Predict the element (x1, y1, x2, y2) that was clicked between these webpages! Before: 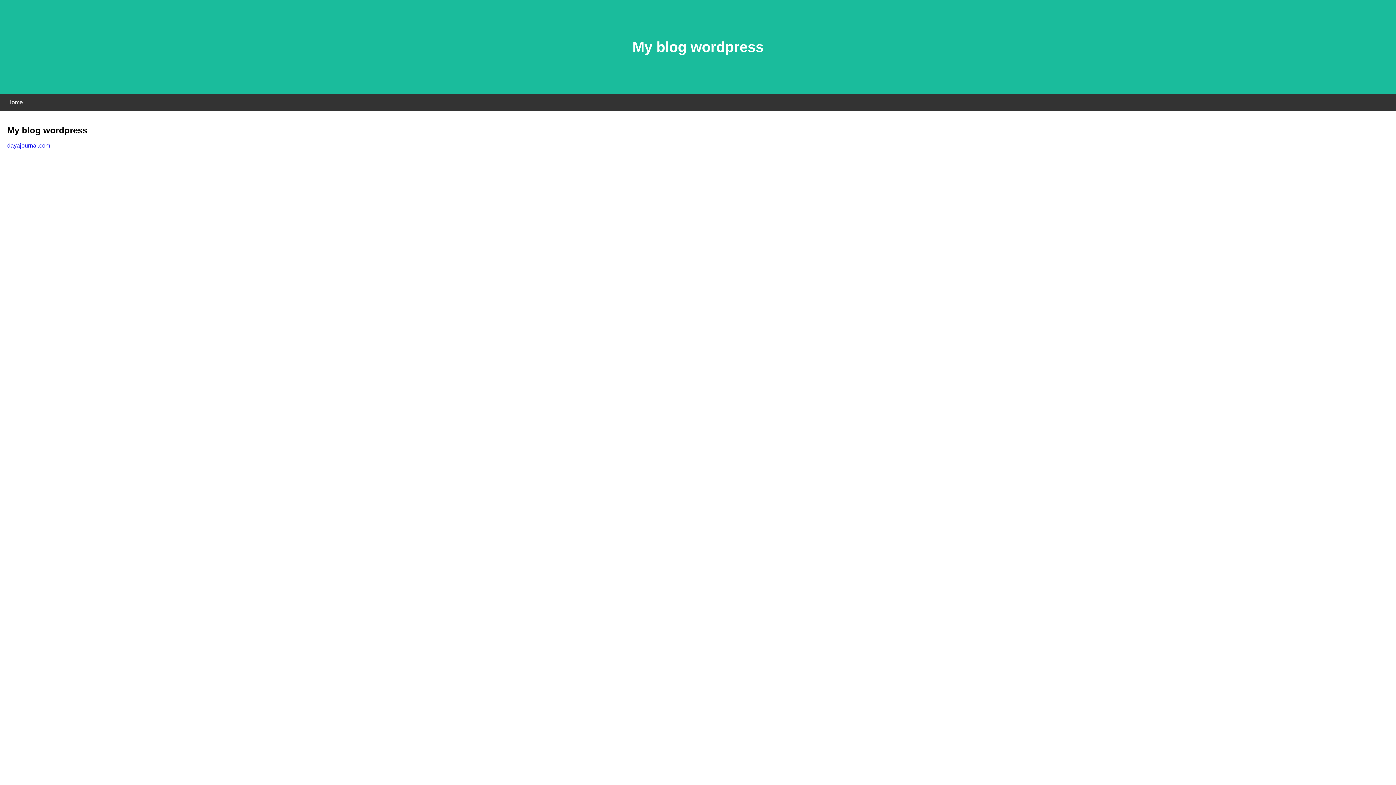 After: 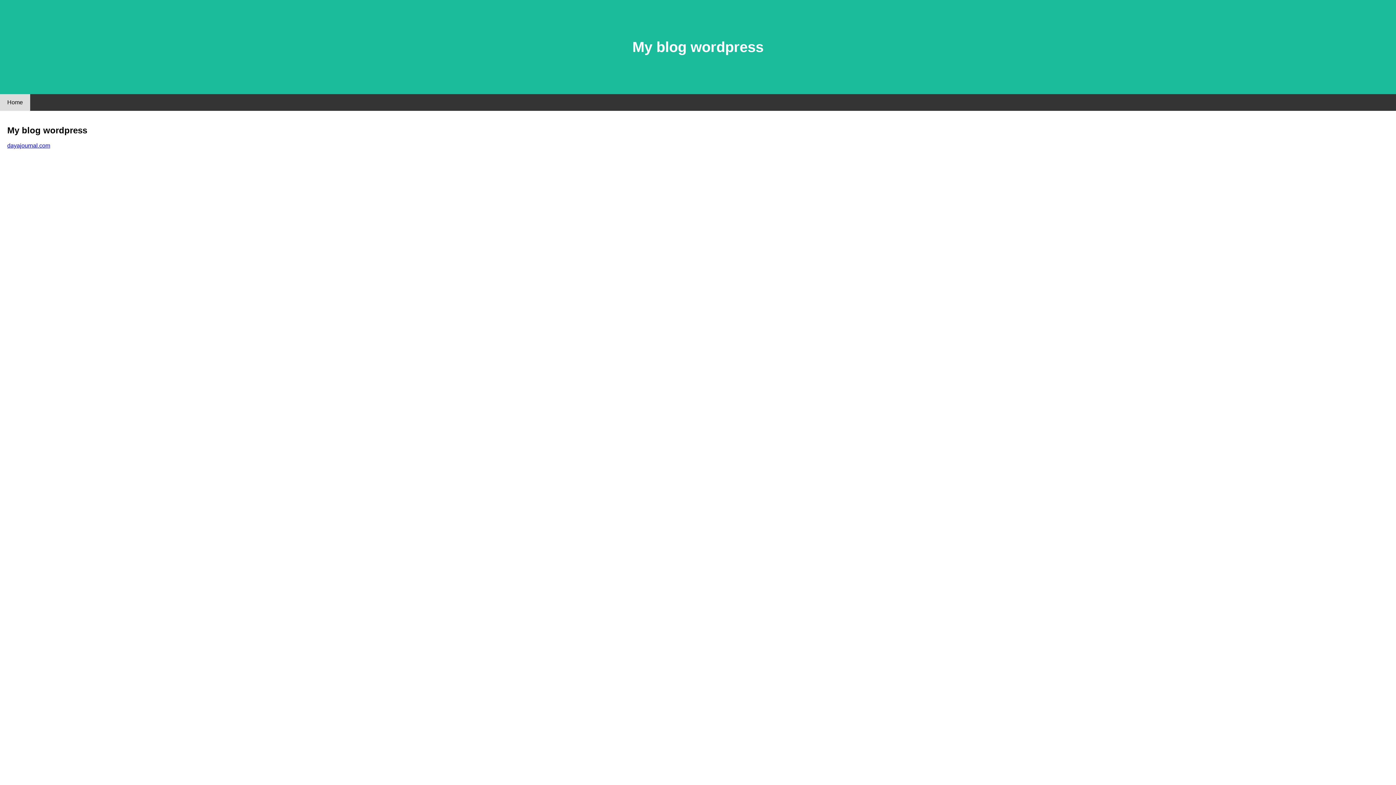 Action: label: Home bbox: (0, 94, 30, 110)